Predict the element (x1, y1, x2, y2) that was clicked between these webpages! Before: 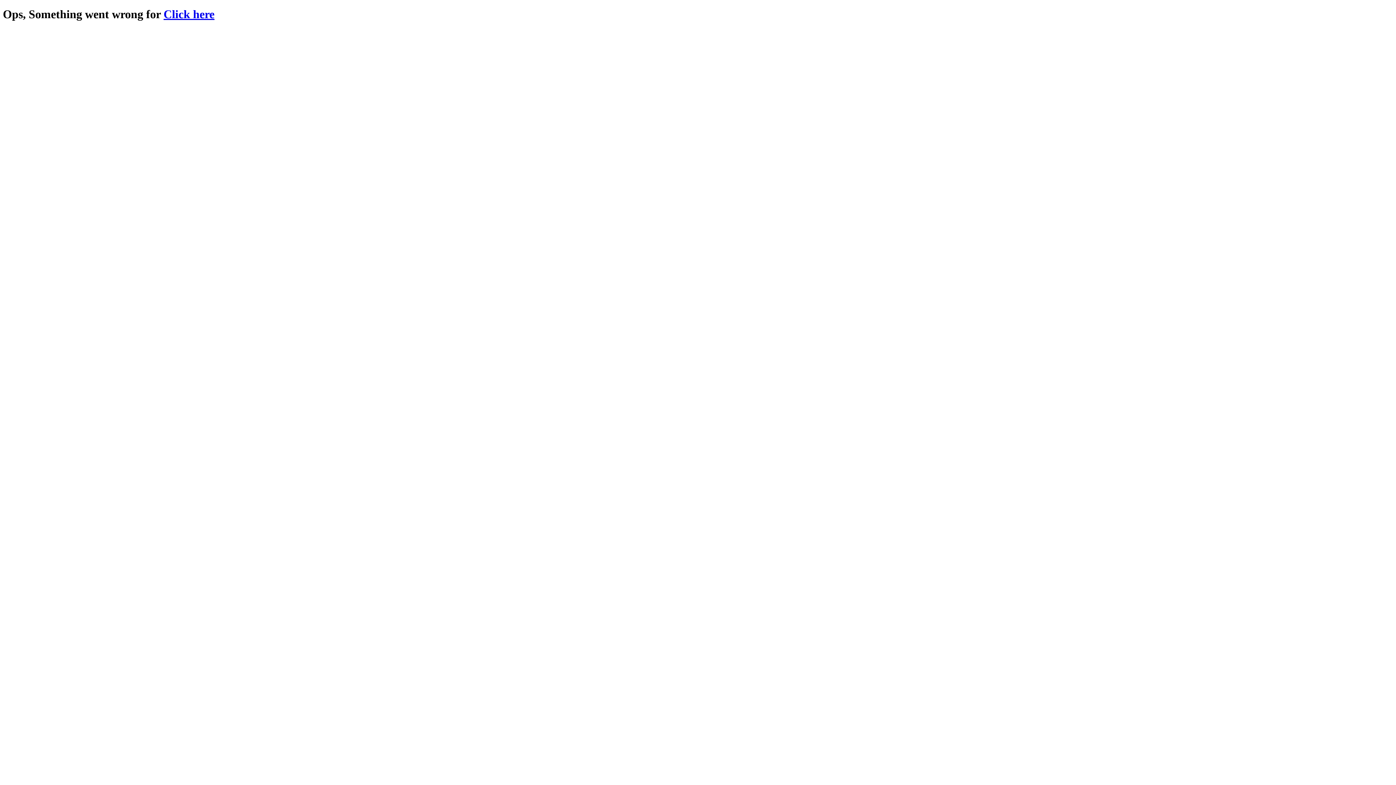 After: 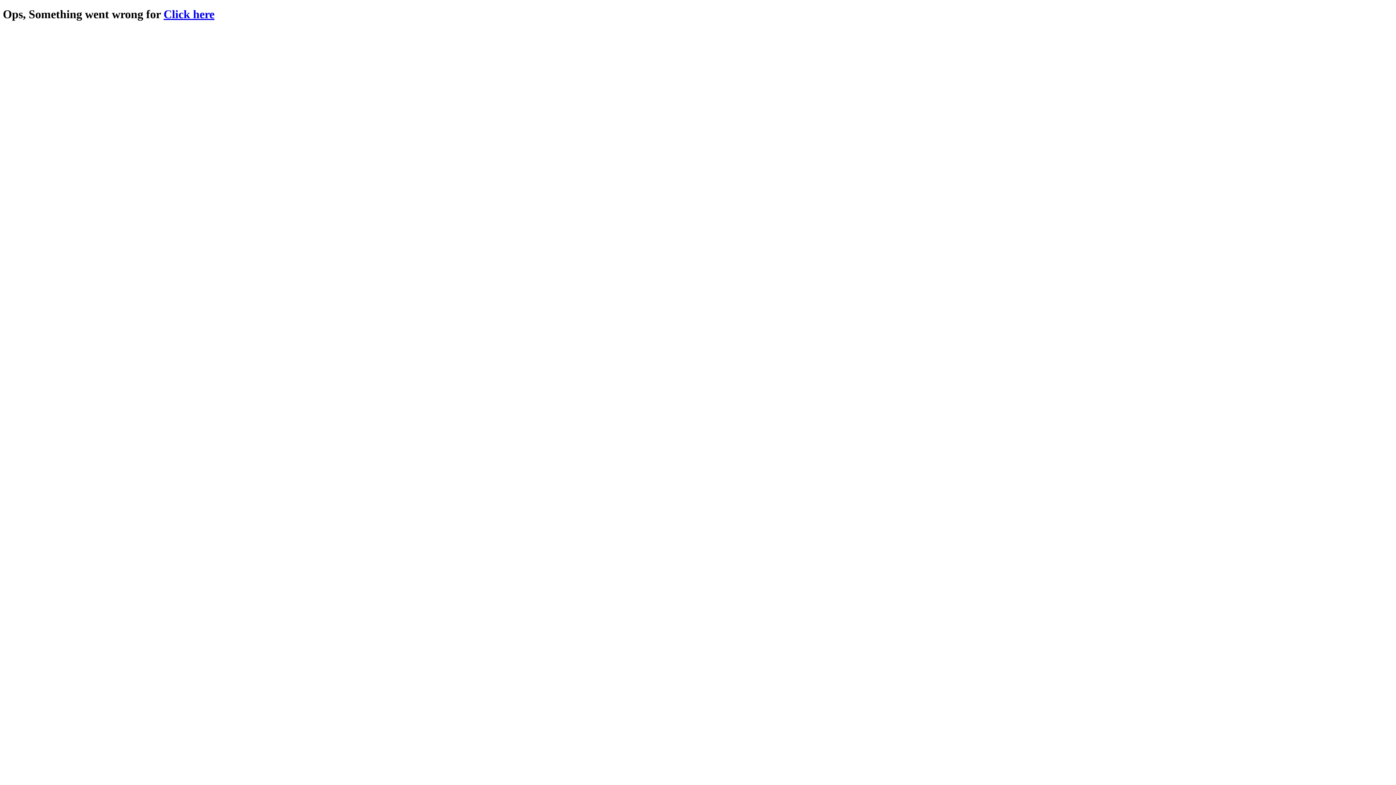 Action: bbox: (163, 7, 214, 20) label: Click here